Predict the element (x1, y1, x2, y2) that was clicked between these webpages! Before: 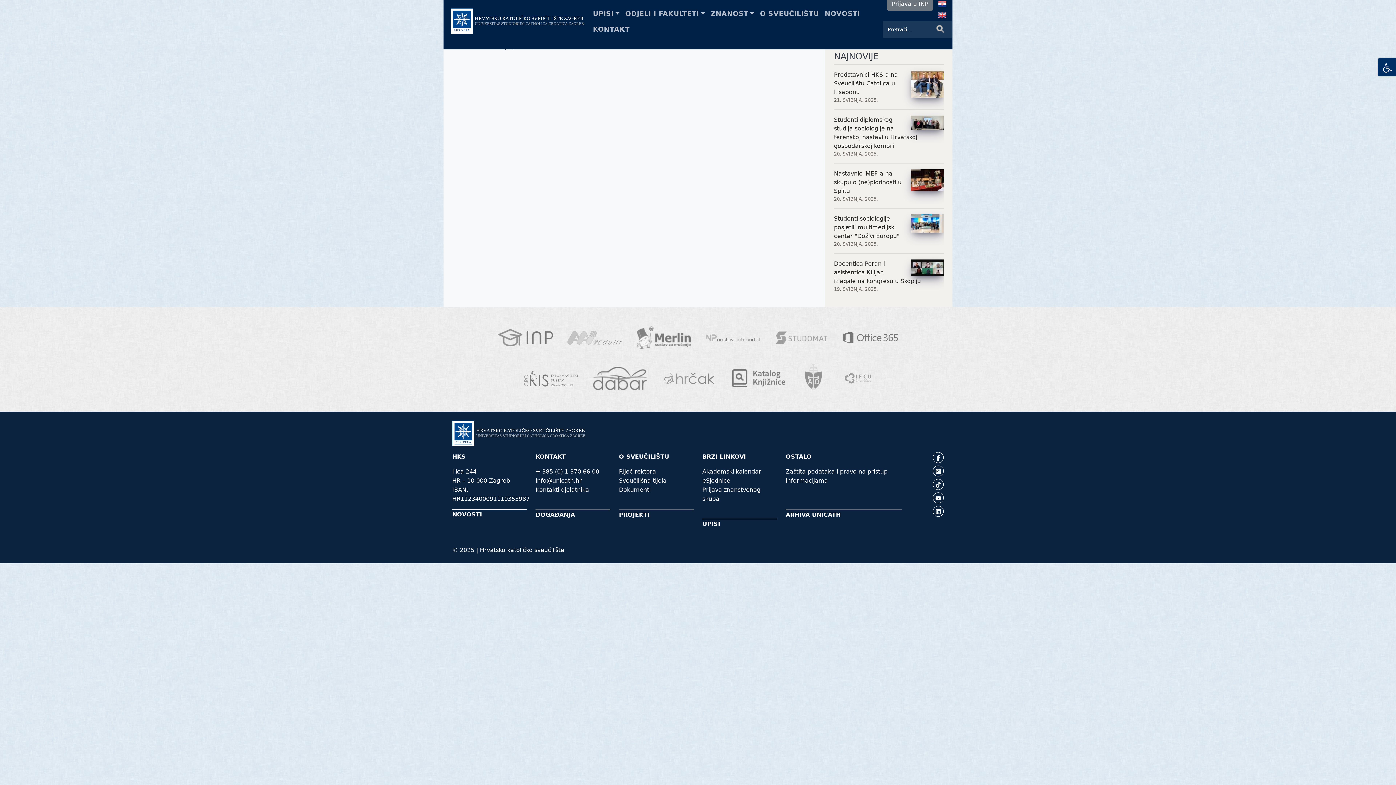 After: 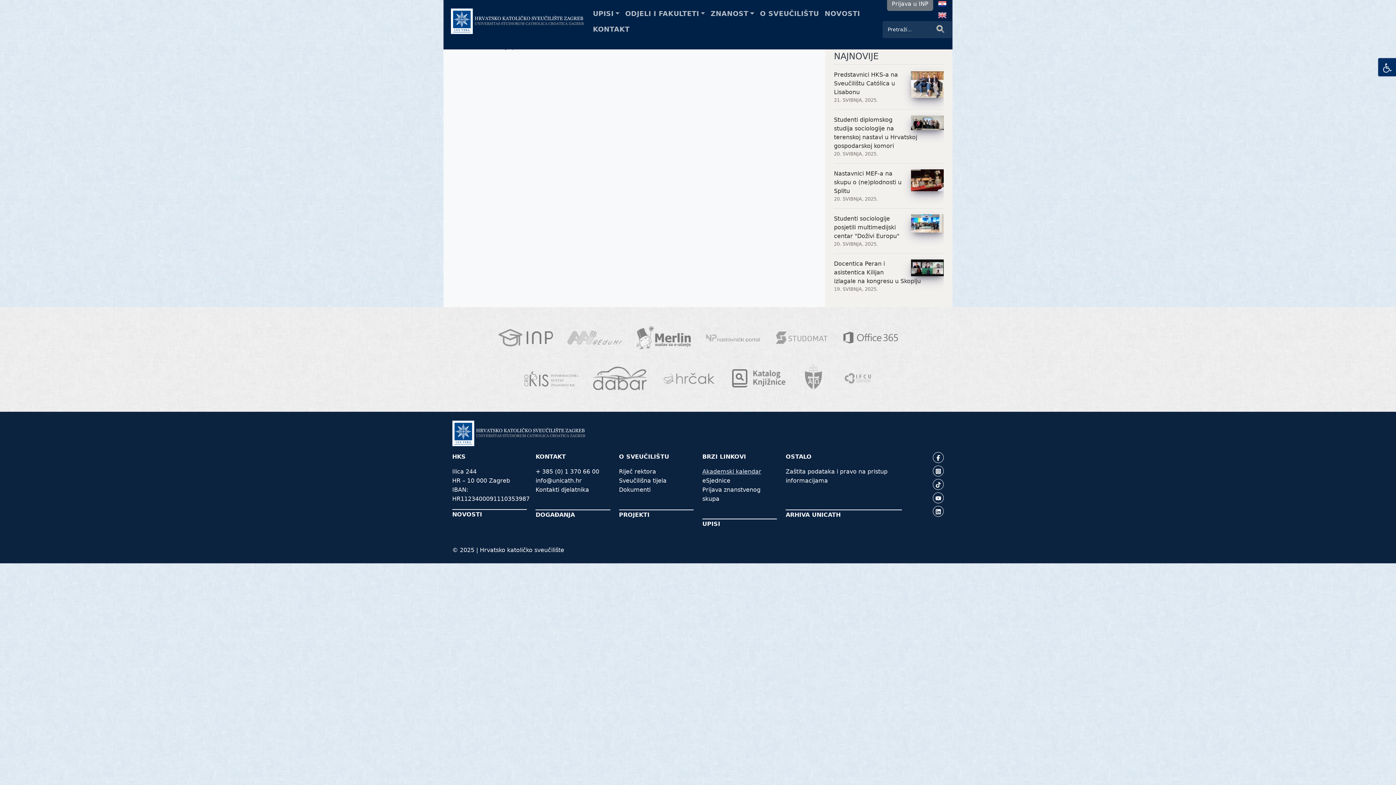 Action: label: Akademski kalendar bbox: (702, 467, 777, 476)